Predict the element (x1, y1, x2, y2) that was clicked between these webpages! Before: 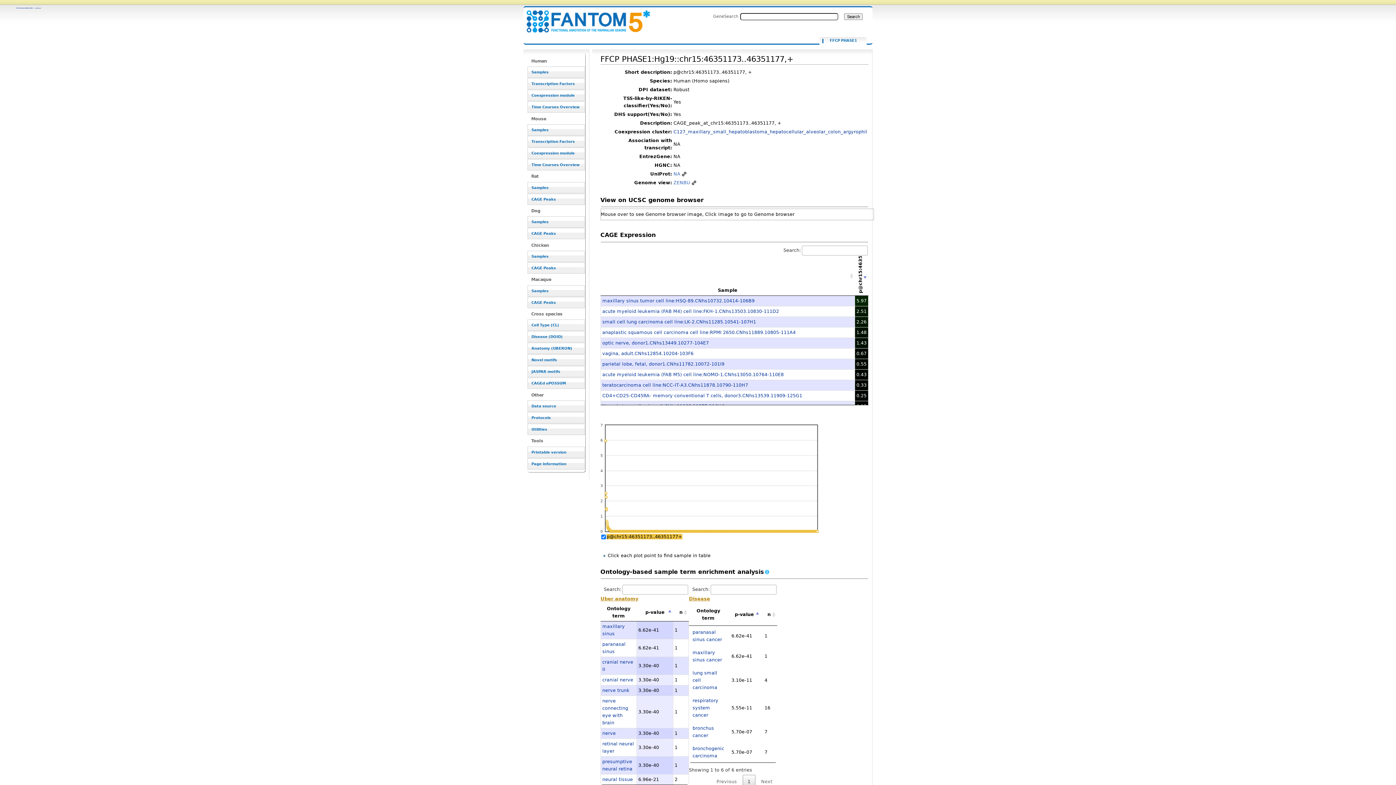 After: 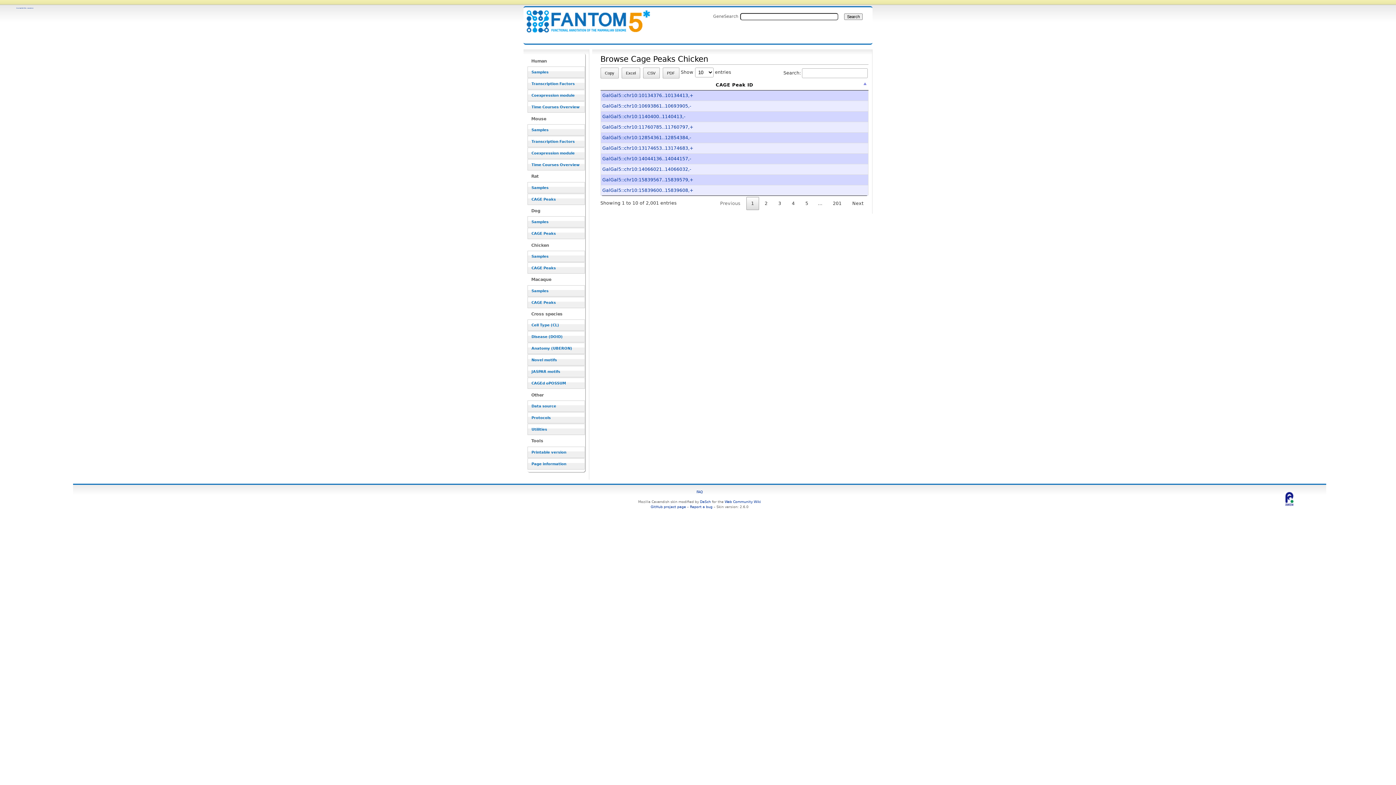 Action: bbox: (527, 262, 585, 273) label: CAGE Peaks